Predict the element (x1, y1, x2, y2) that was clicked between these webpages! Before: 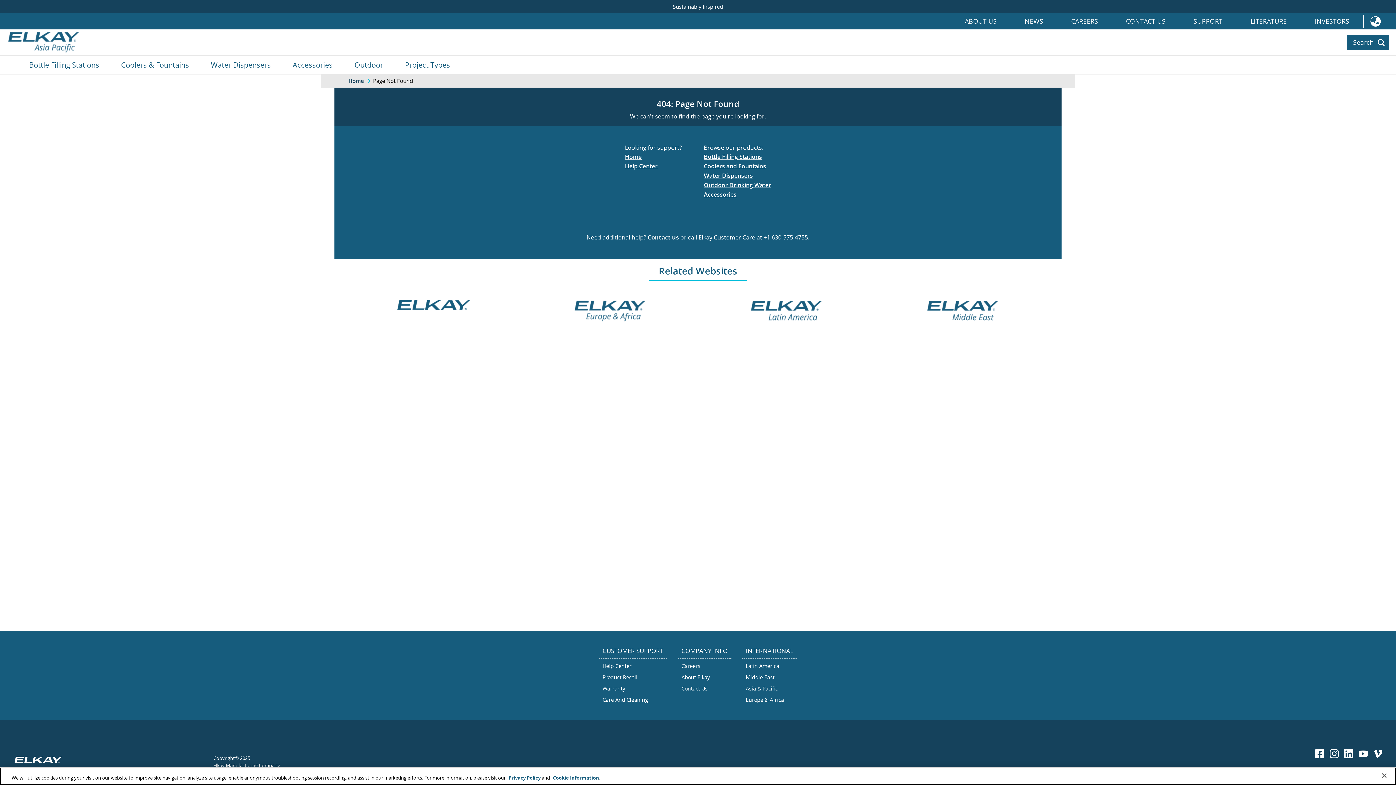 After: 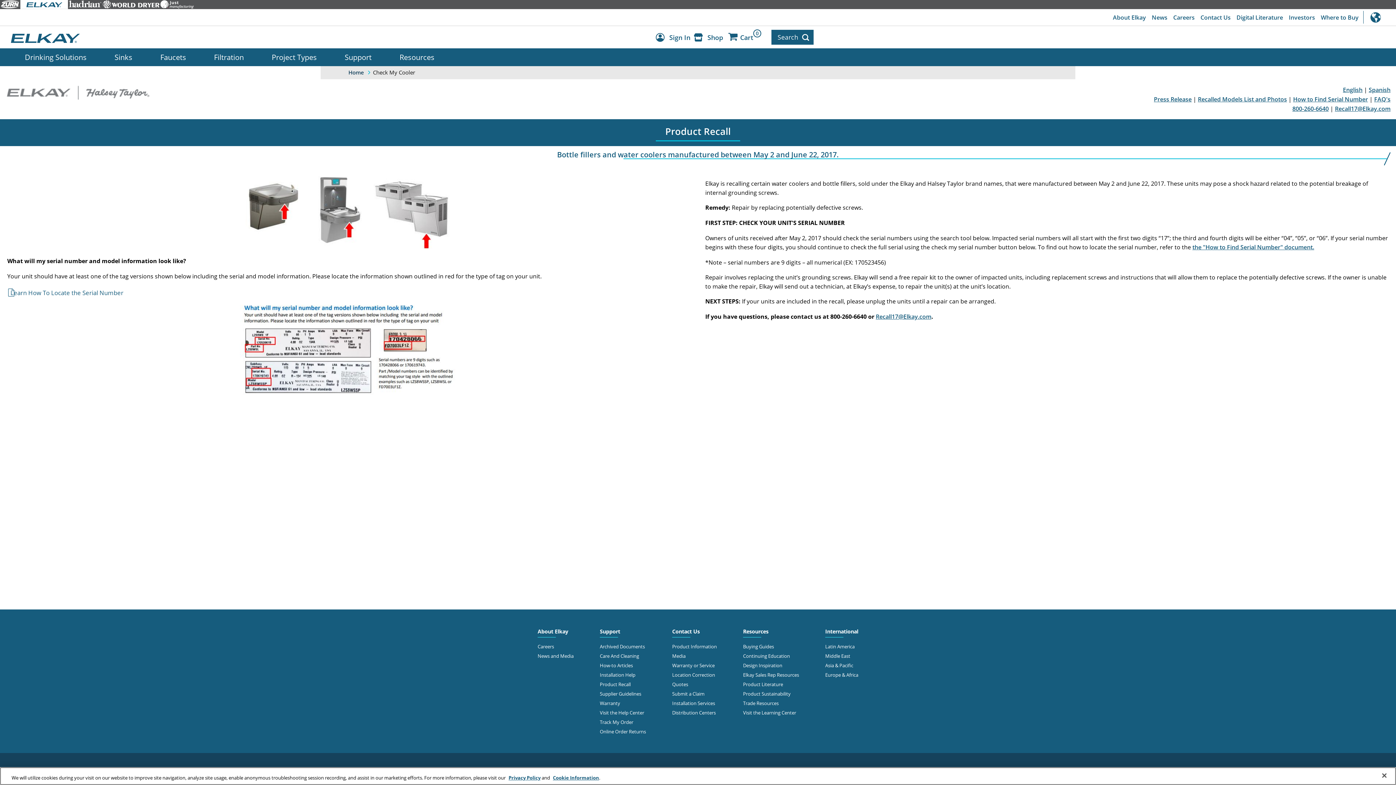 Action: label: Product Recall bbox: (599, 672, 667, 683)